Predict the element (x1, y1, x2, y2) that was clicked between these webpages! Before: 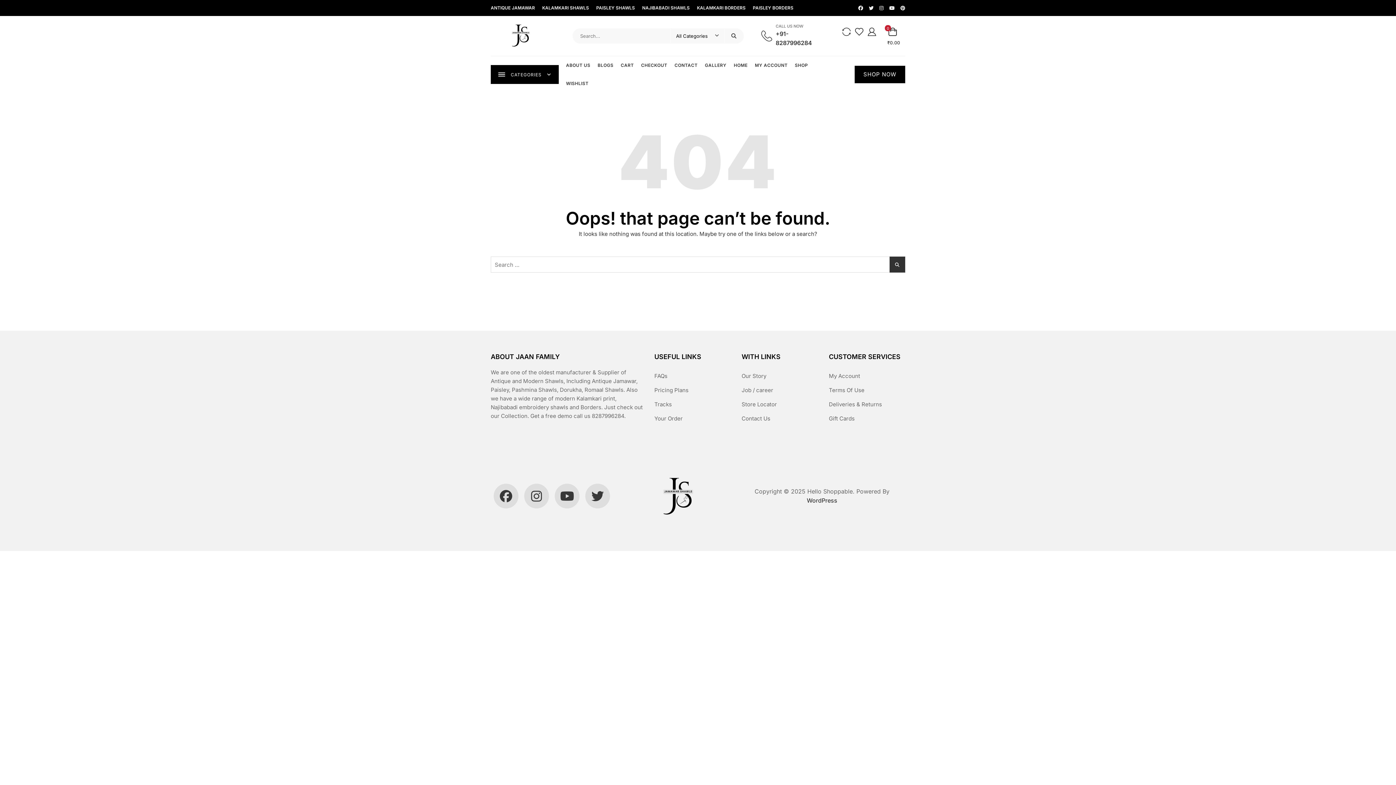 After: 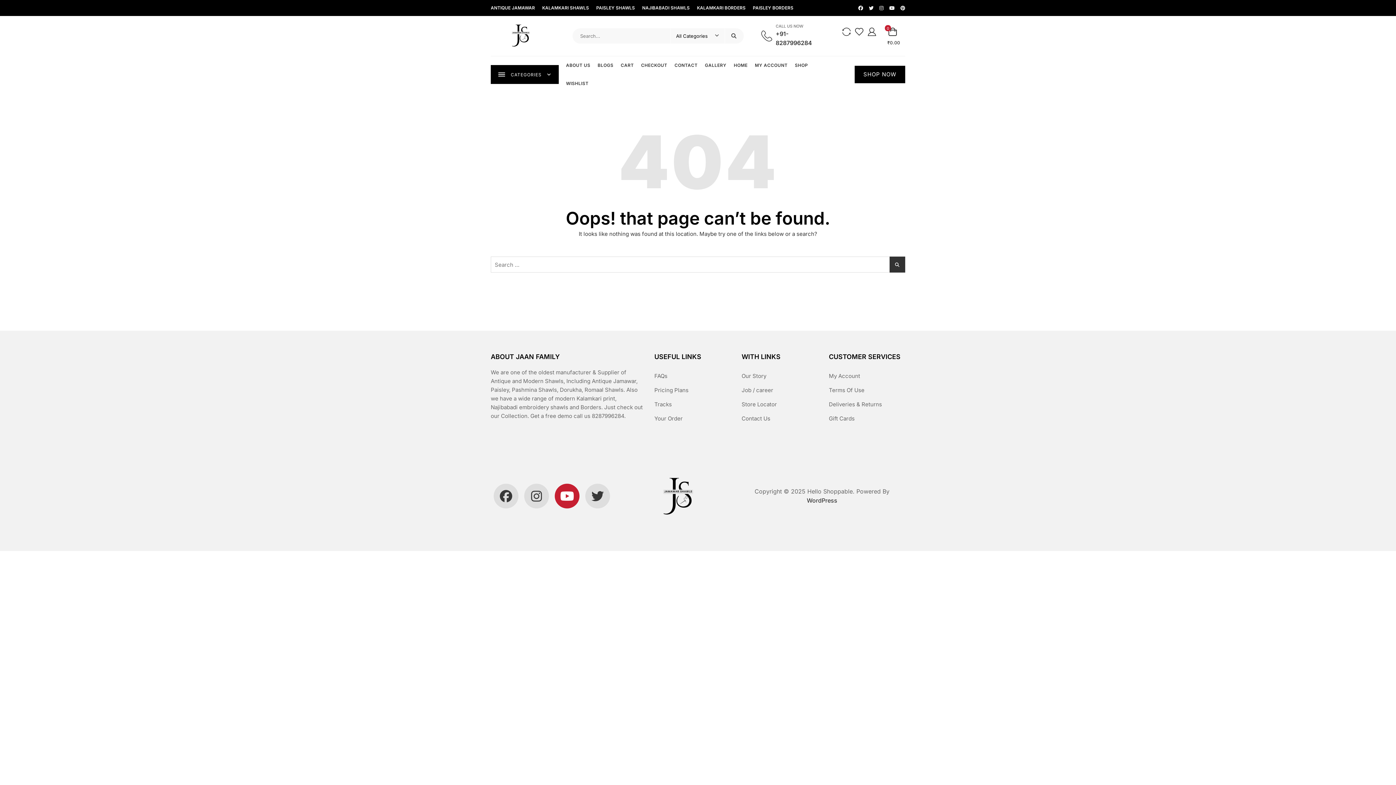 Action: bbox: (554, 484, 579, 508)